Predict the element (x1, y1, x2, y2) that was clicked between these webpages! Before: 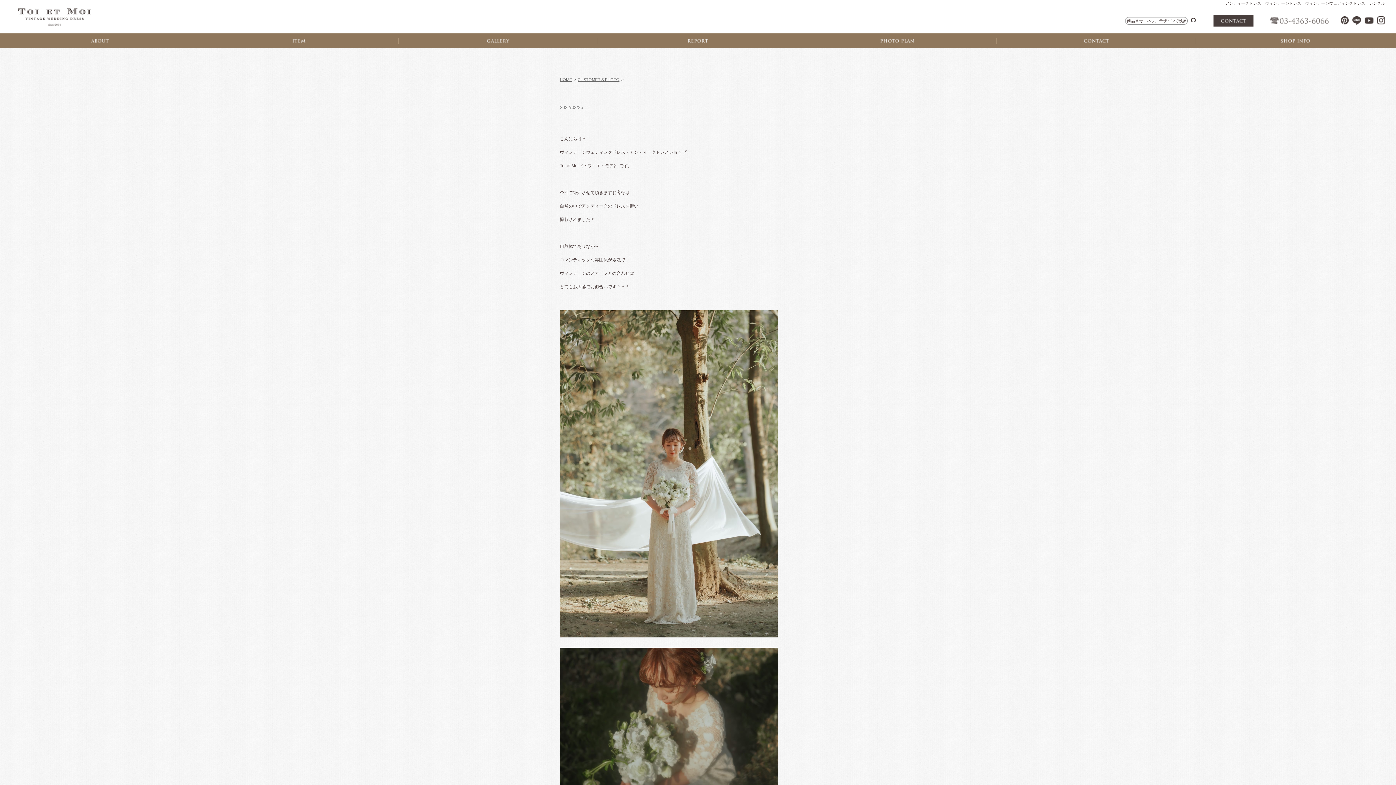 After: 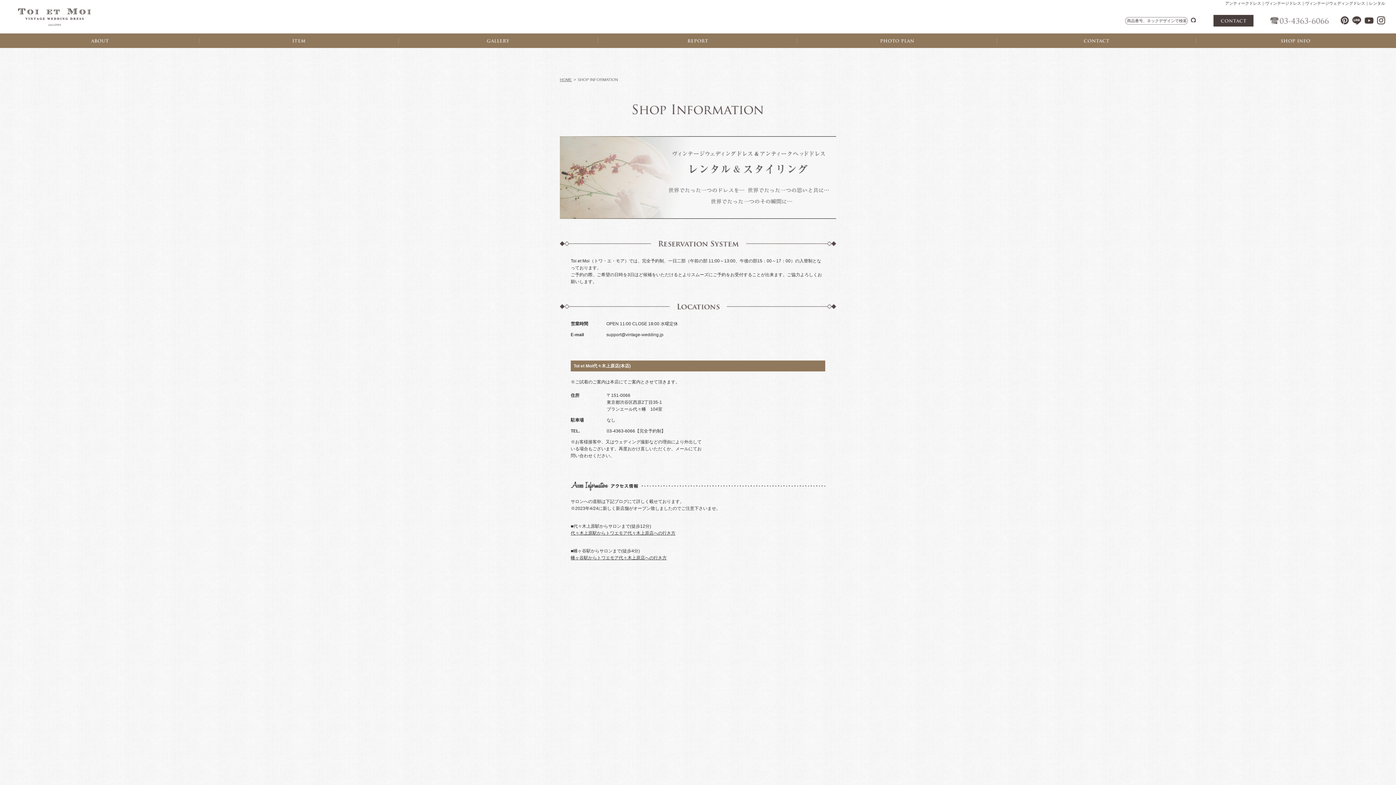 Action: bbox: (1196, 33, 1395, 48)